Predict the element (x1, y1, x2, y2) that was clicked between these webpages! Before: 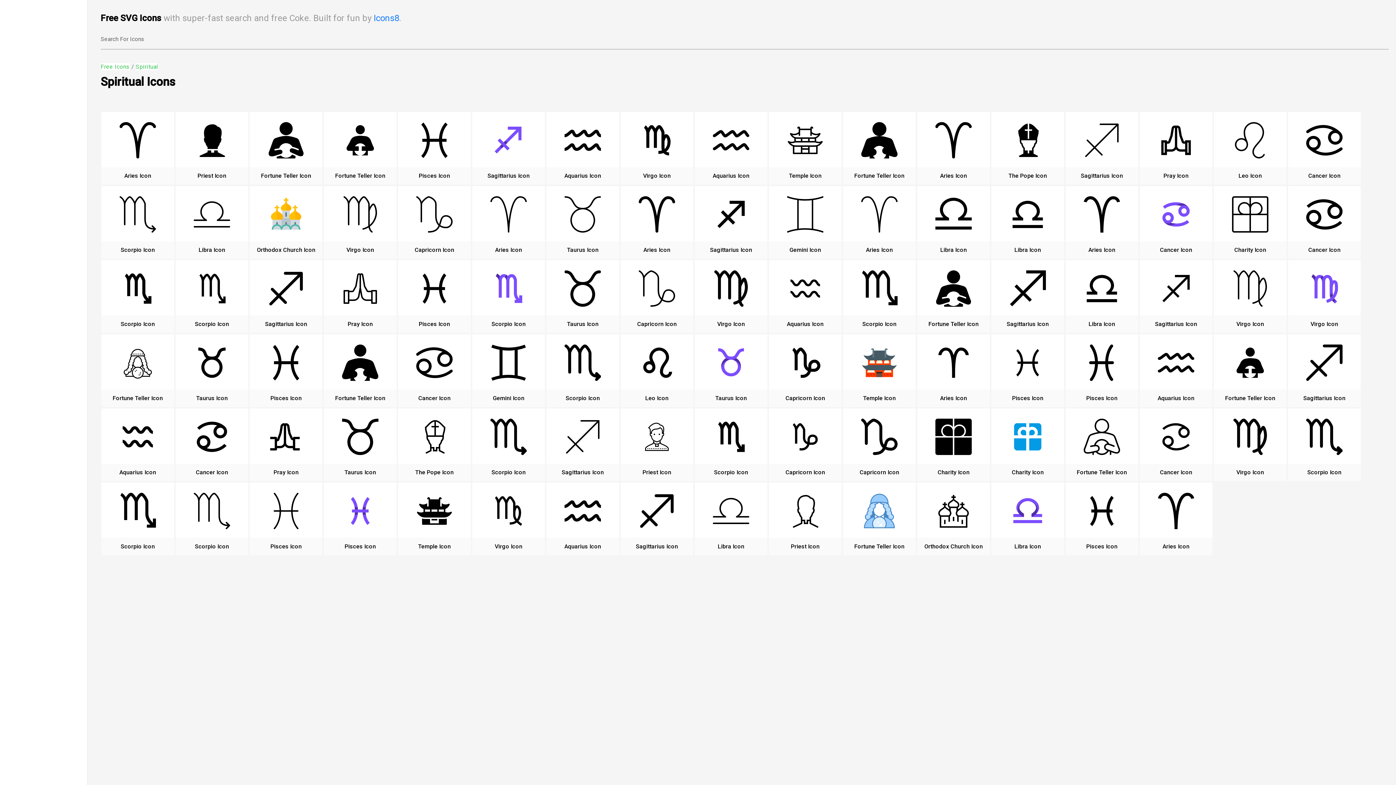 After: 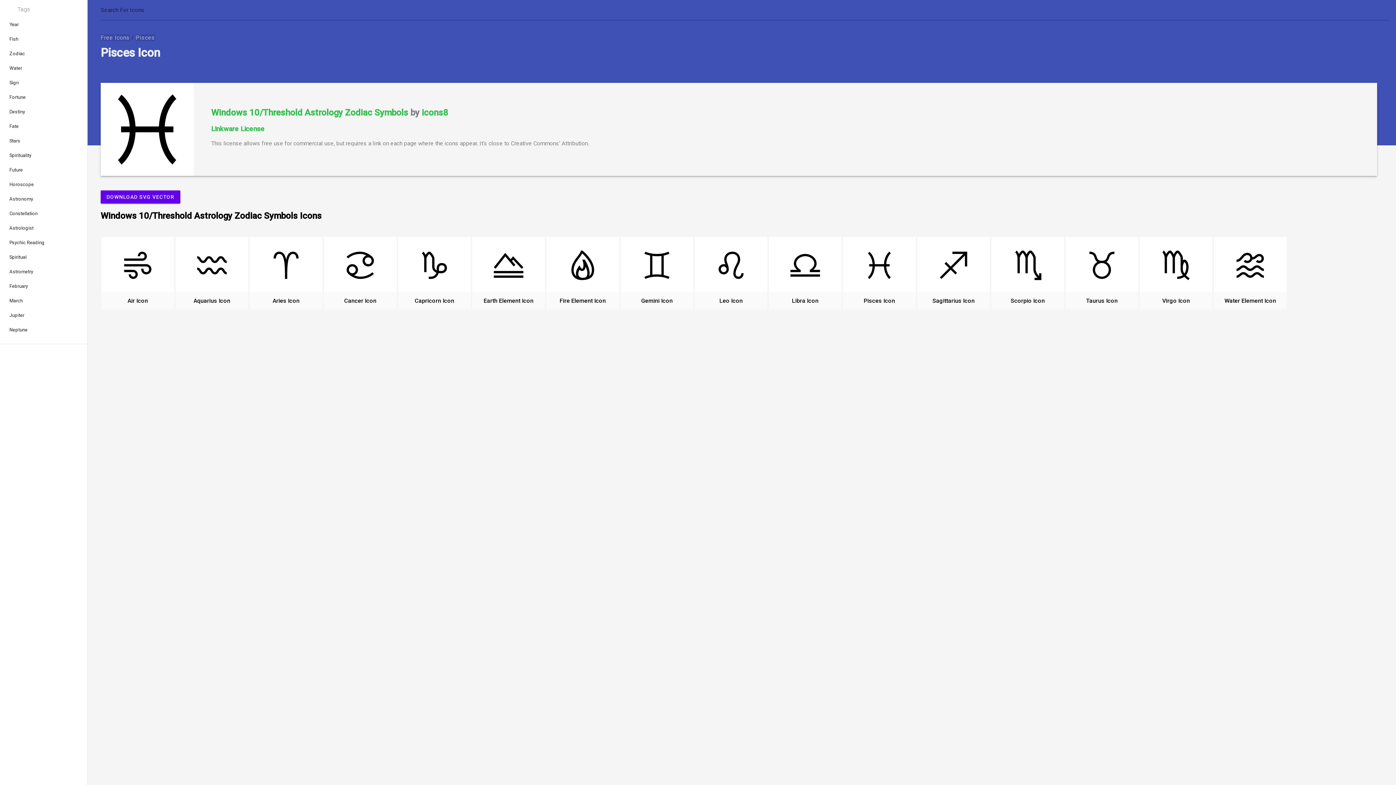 Action: bbox: (1009, 344, 1046, 397)